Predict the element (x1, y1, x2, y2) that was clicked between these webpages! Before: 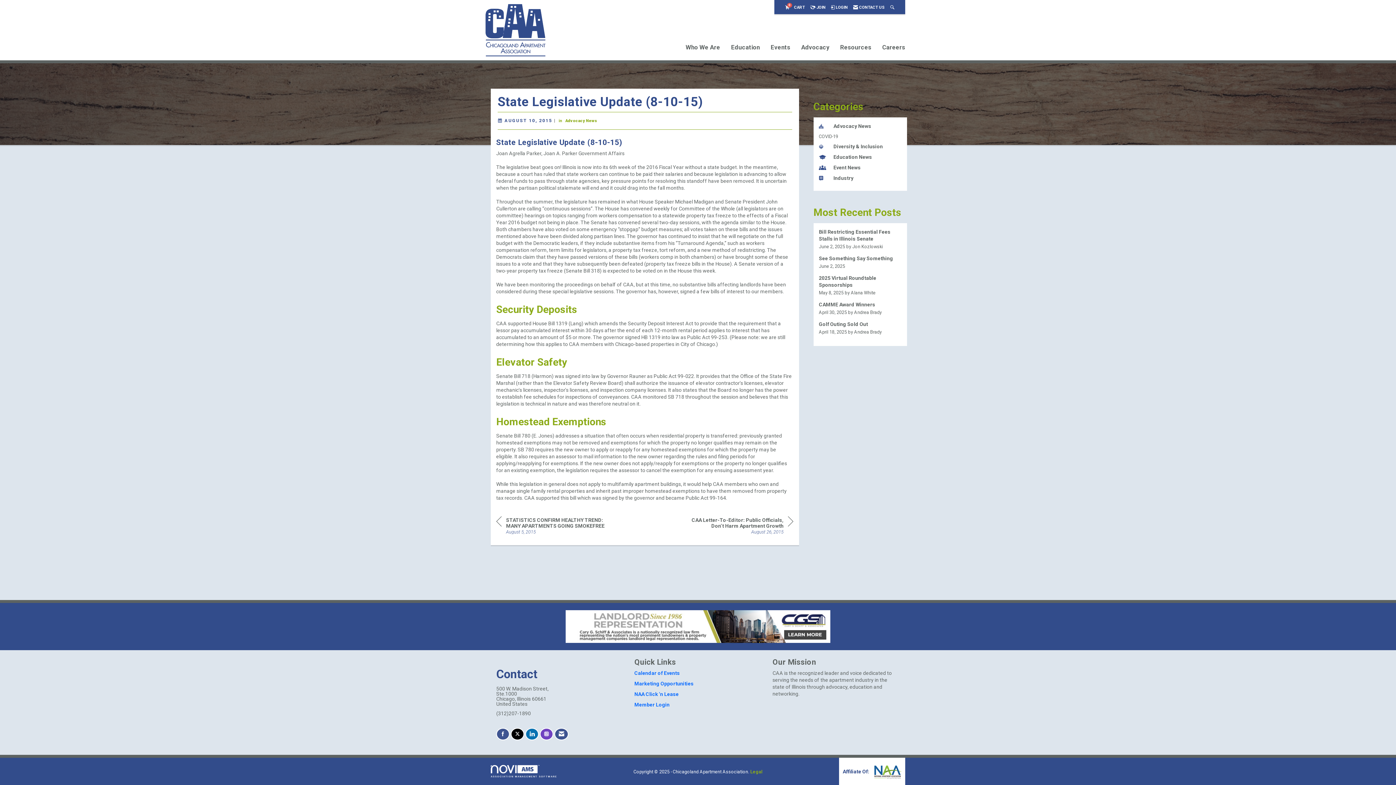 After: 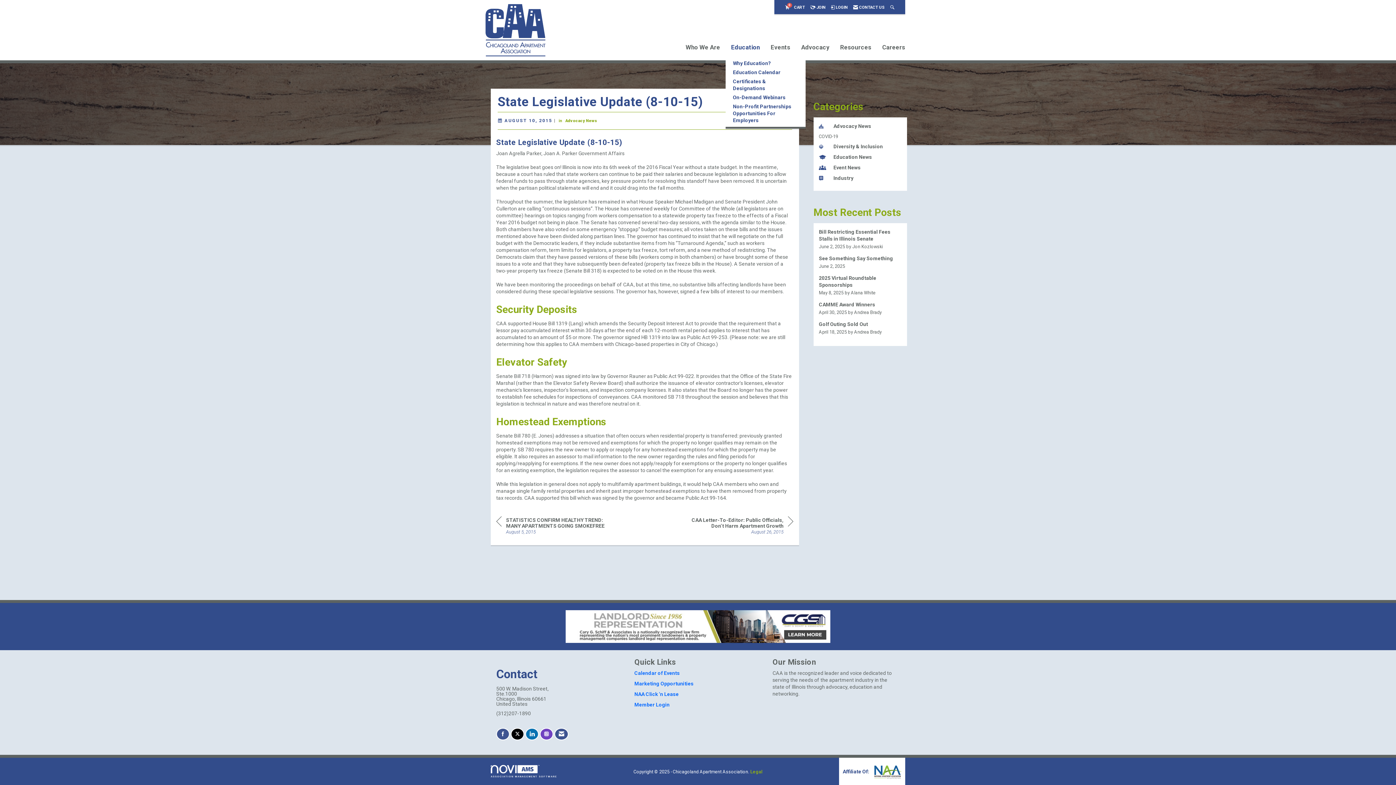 Action: label: Education bbox: (731, 43, 759, 53)